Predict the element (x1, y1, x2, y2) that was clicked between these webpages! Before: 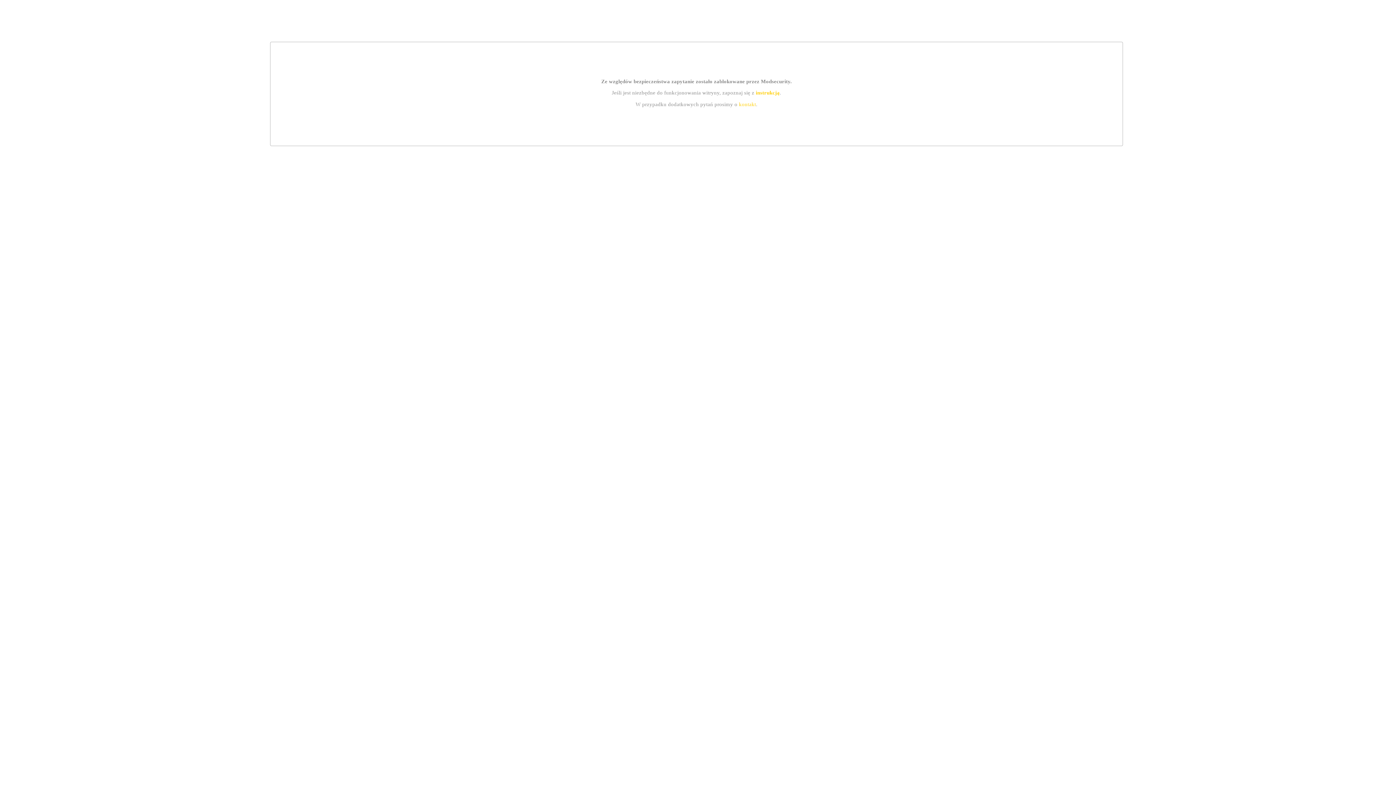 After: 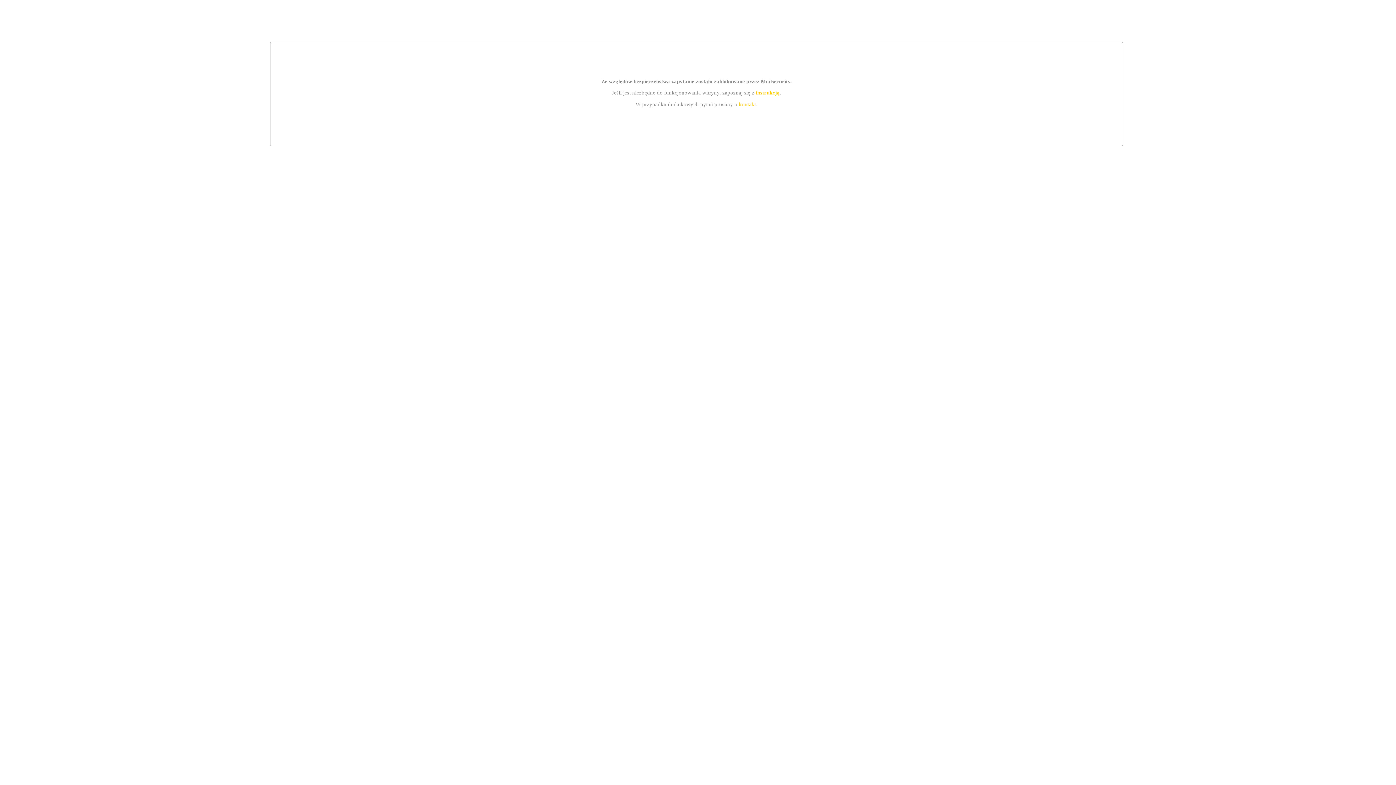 Action: label: instrukcją bbox: (755, 89, 779, 95)